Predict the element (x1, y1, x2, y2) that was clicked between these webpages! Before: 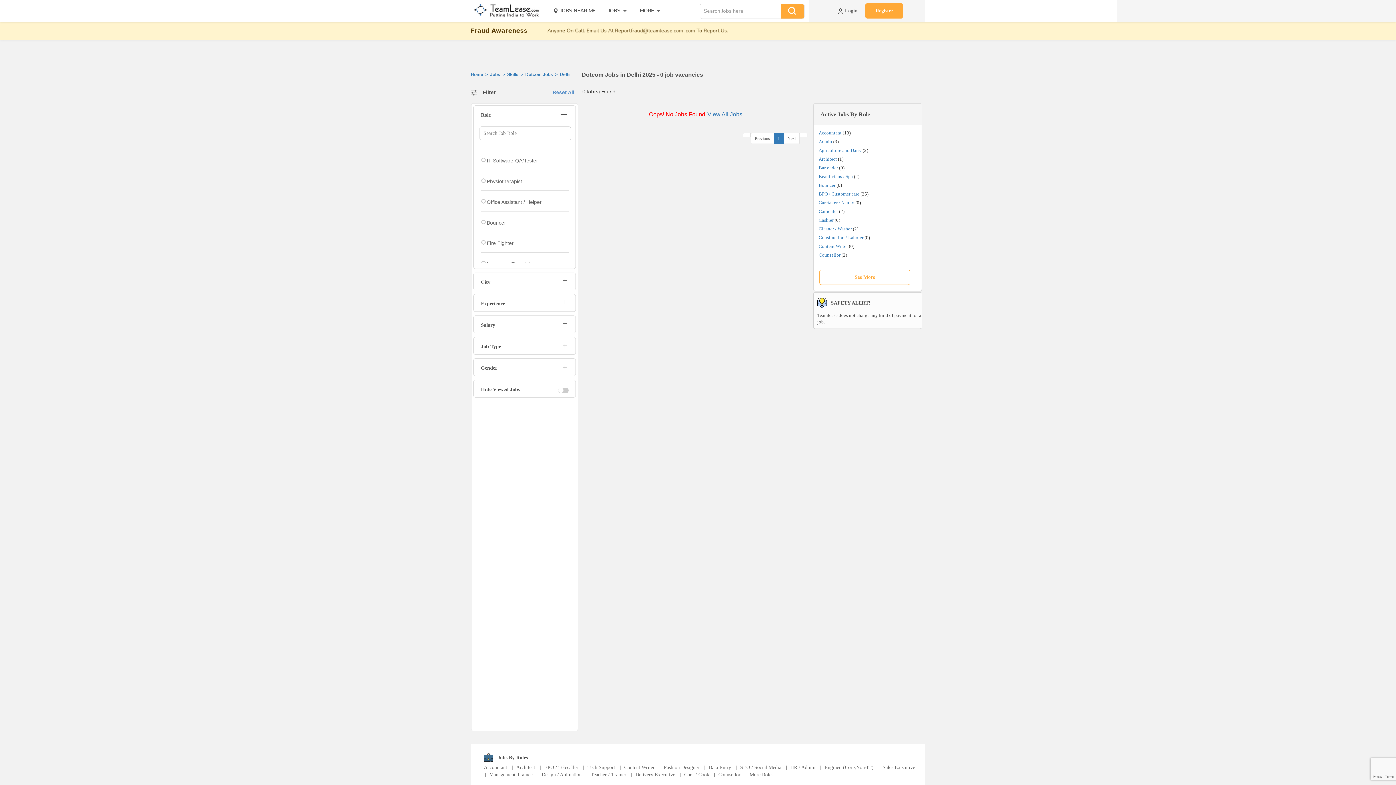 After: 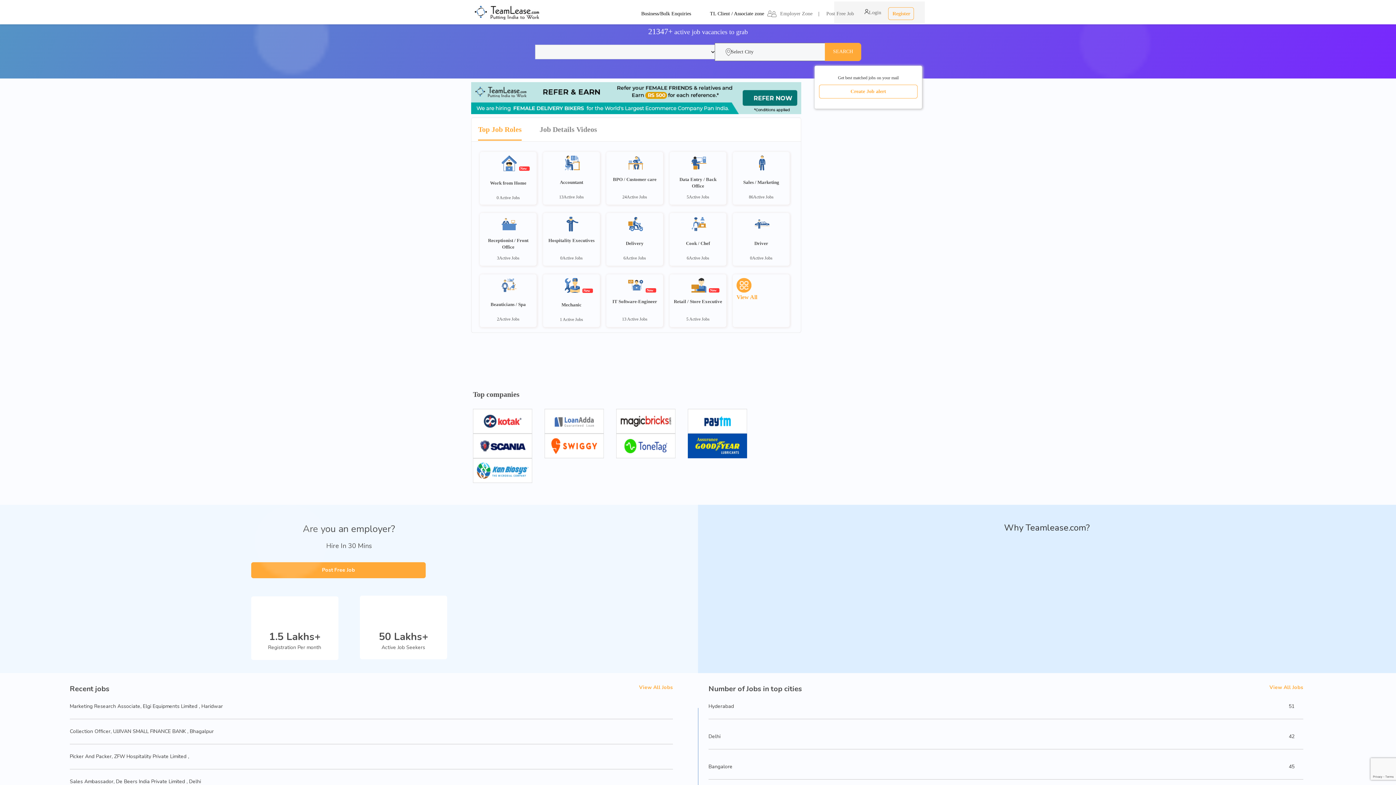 Action: bbox: (470, 0, 537, 21) label: Logo